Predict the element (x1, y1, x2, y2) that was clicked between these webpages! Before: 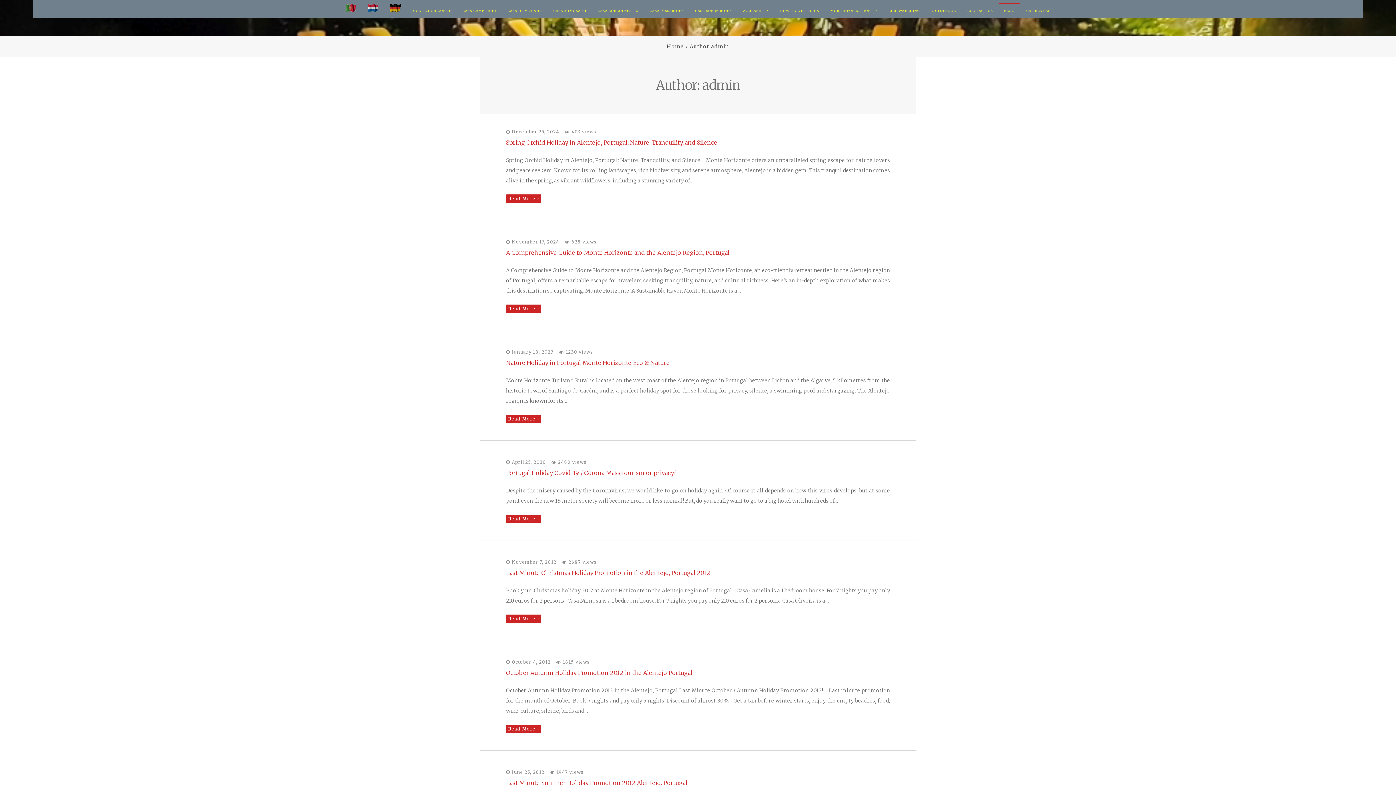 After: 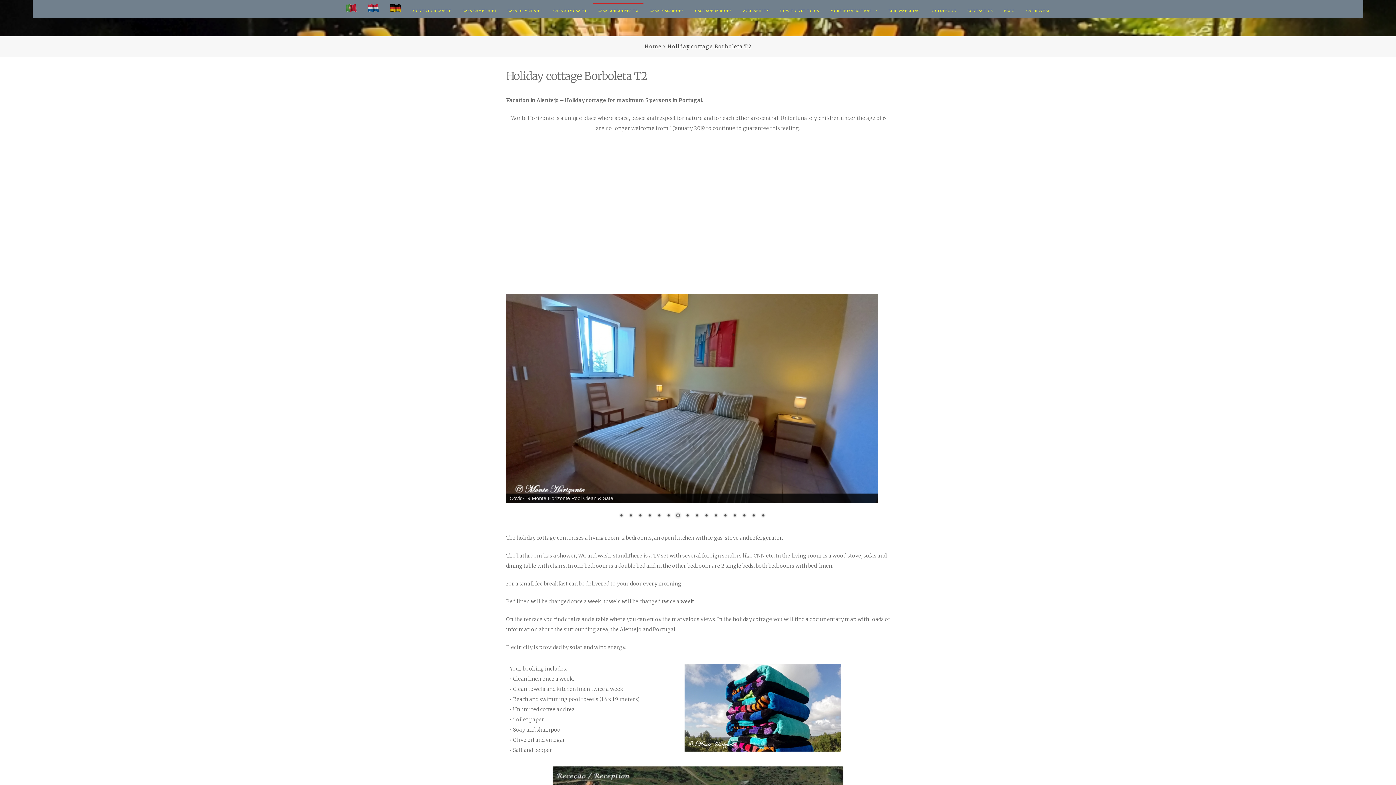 Action: bbox: (592, 3, 643, 18) label: CASA BORBOLETA T2